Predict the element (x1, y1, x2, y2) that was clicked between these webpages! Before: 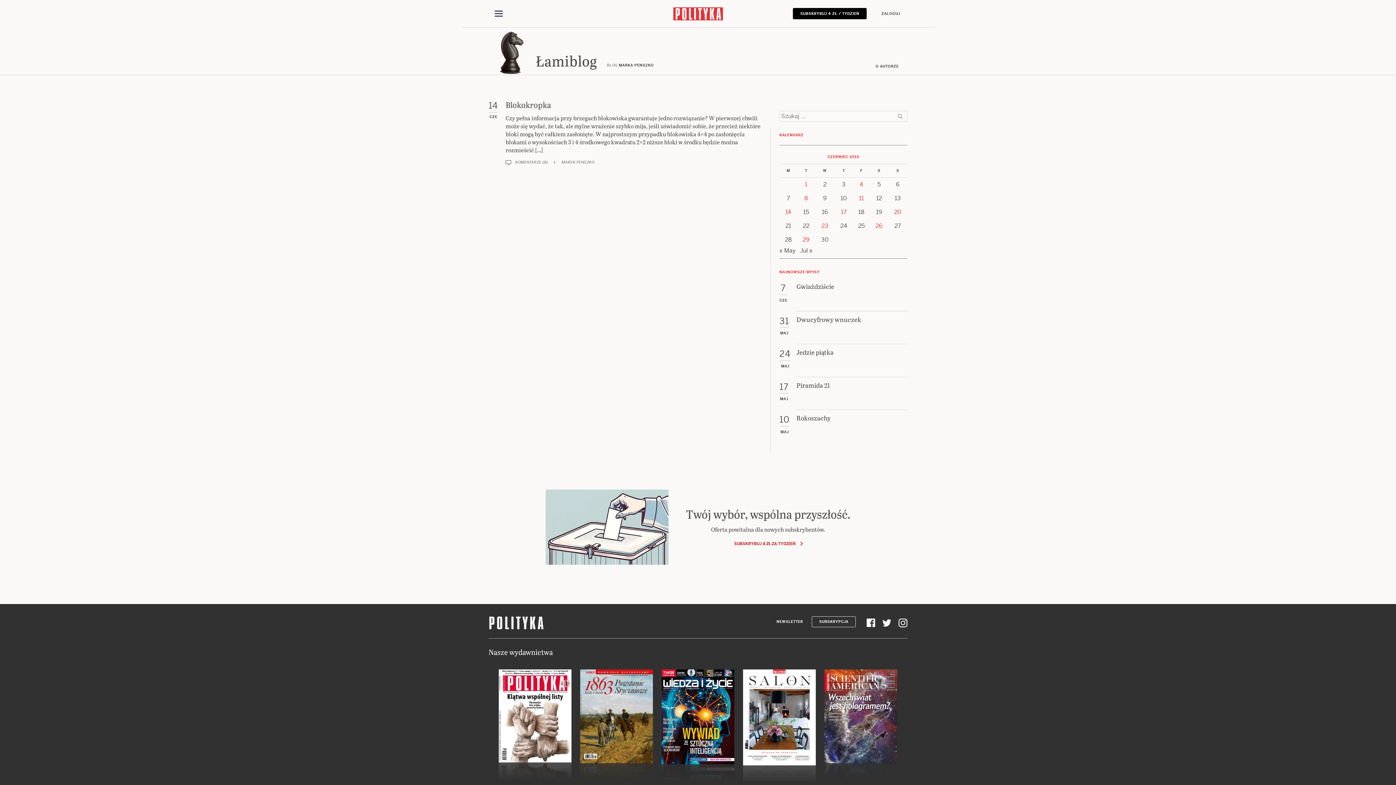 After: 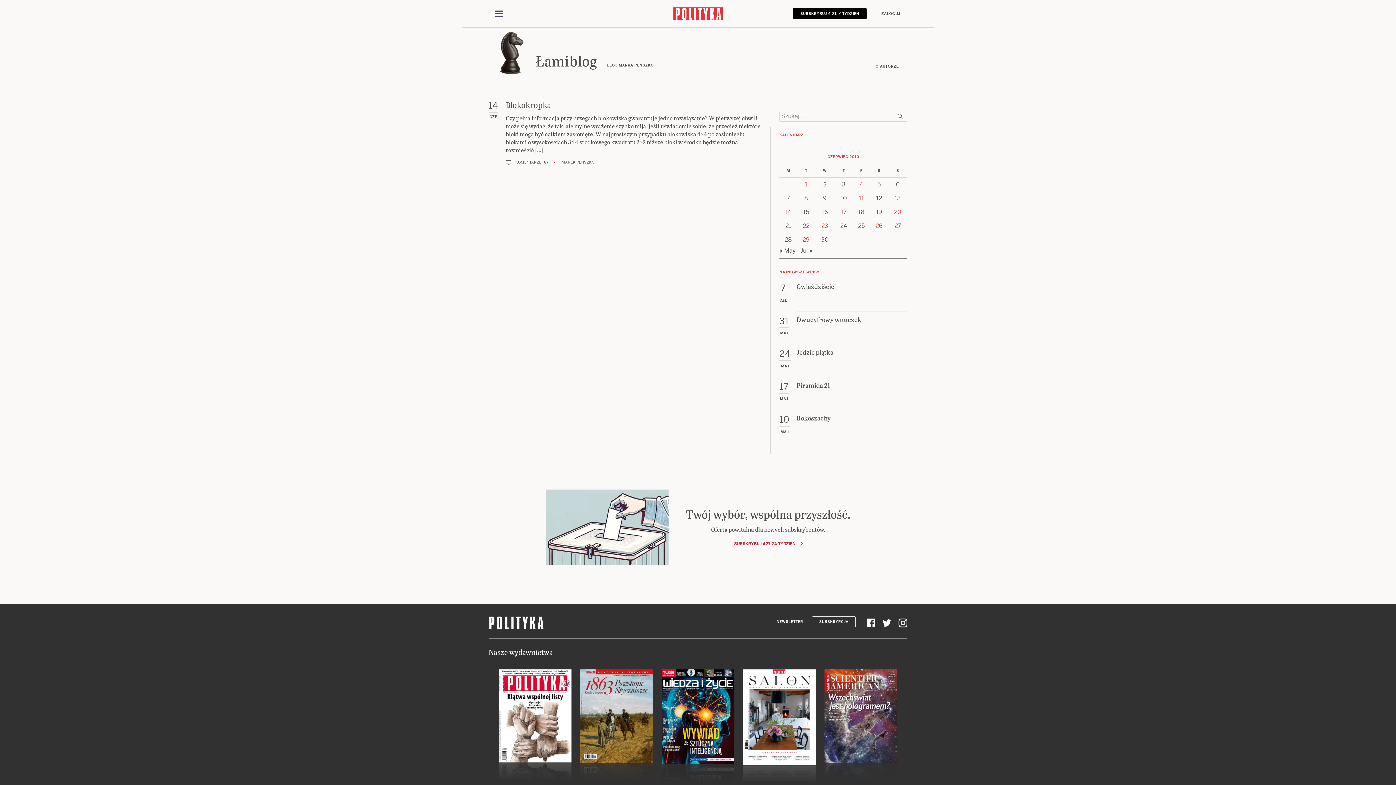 Action: label: Posts published on 14 June 2010 bbox: (785, 208, 791, 216)